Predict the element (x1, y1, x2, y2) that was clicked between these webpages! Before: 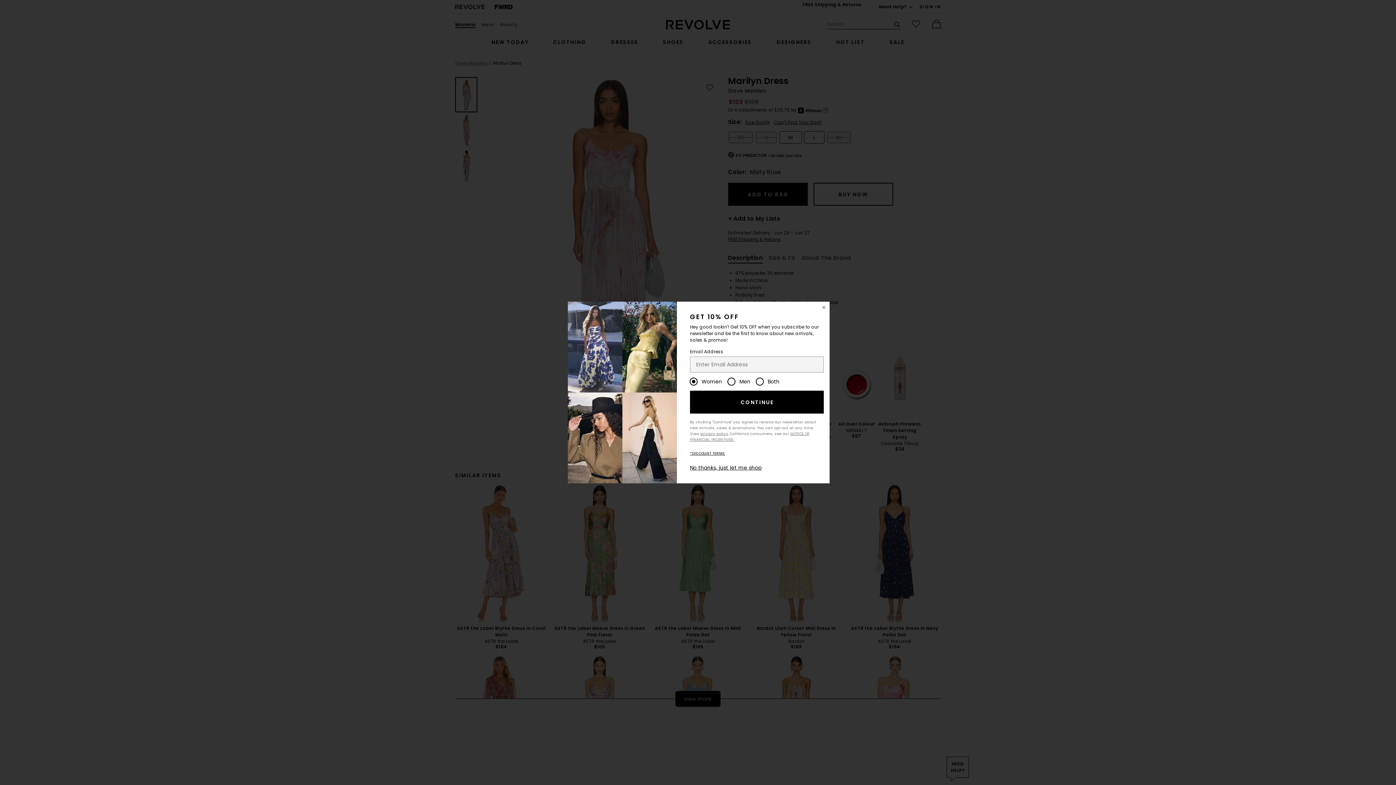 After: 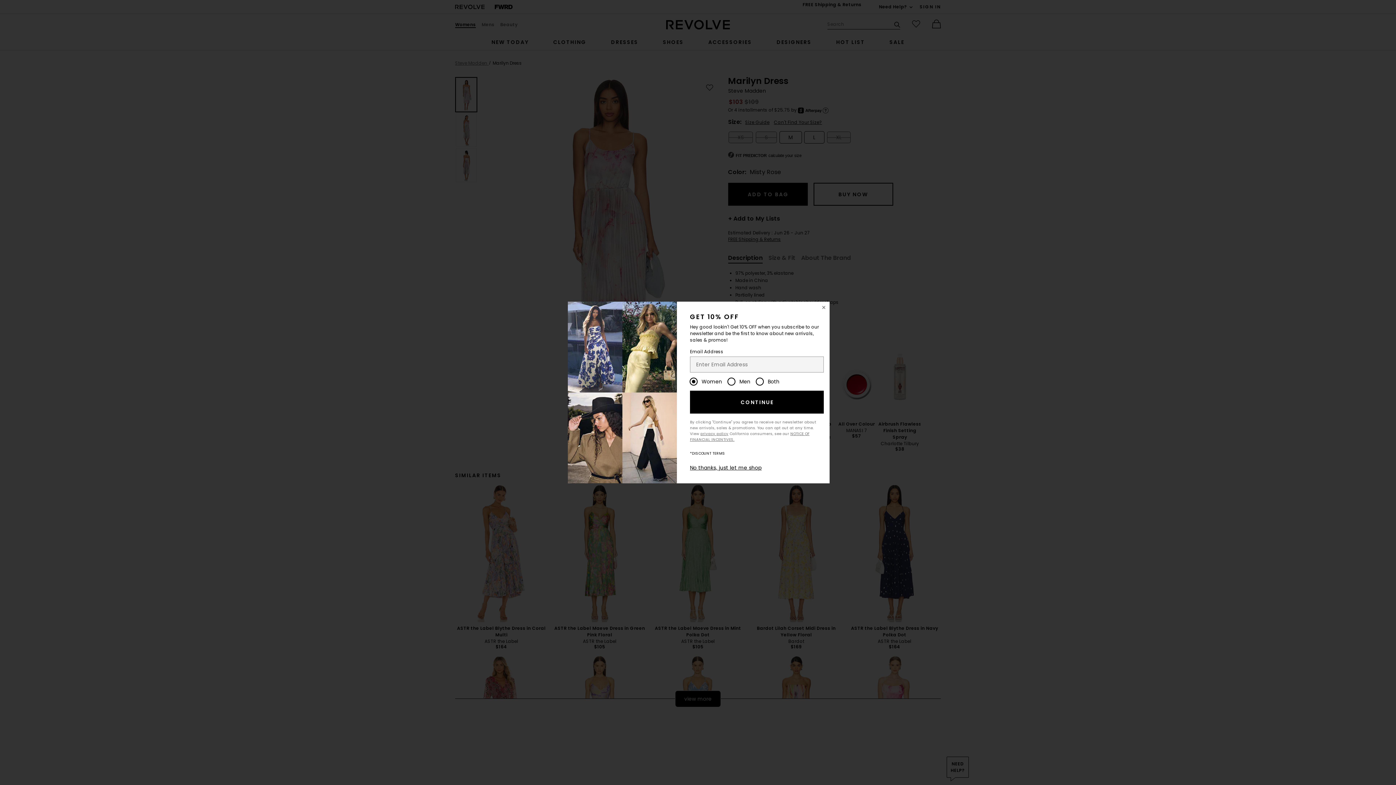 Action: label: *DISCOUNT TERMS bbox: (690, 450, 725, 456)